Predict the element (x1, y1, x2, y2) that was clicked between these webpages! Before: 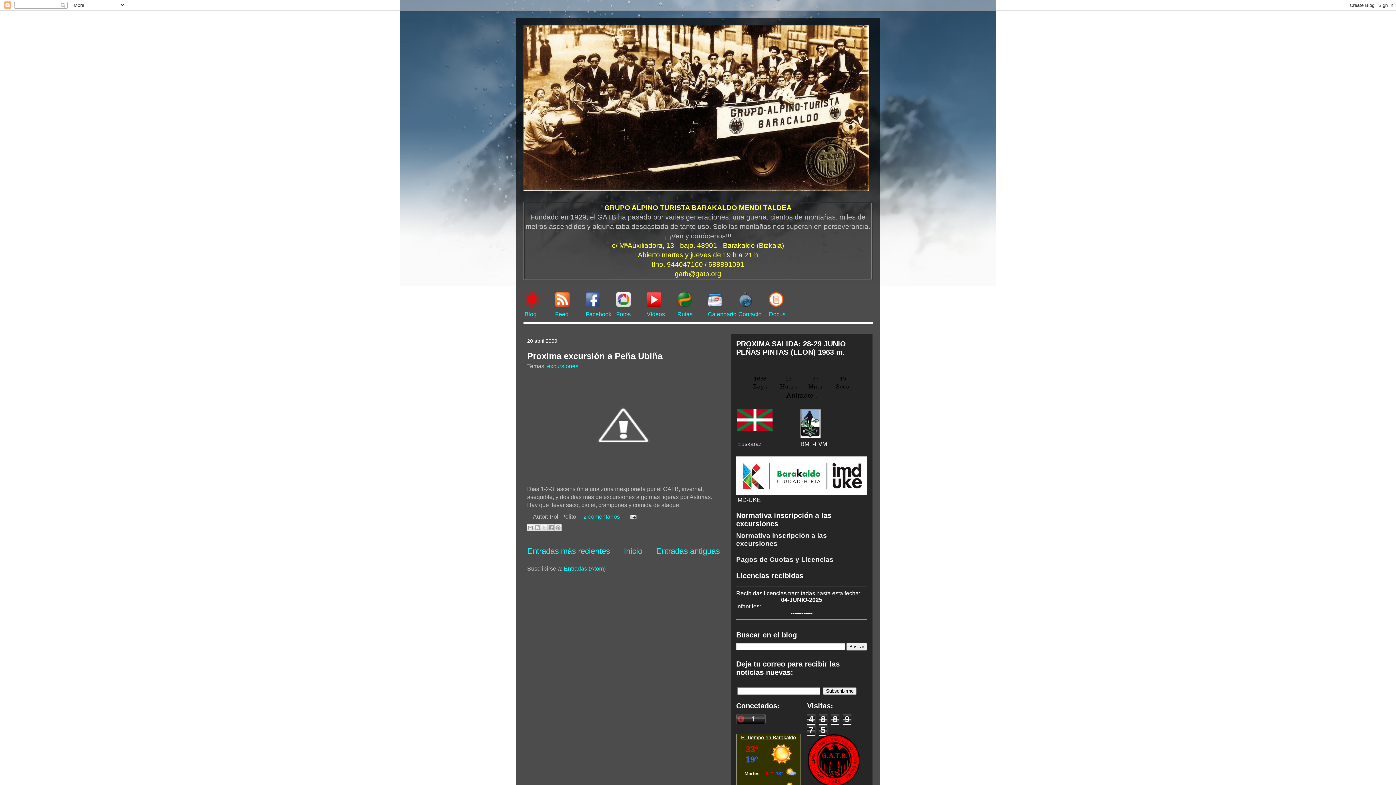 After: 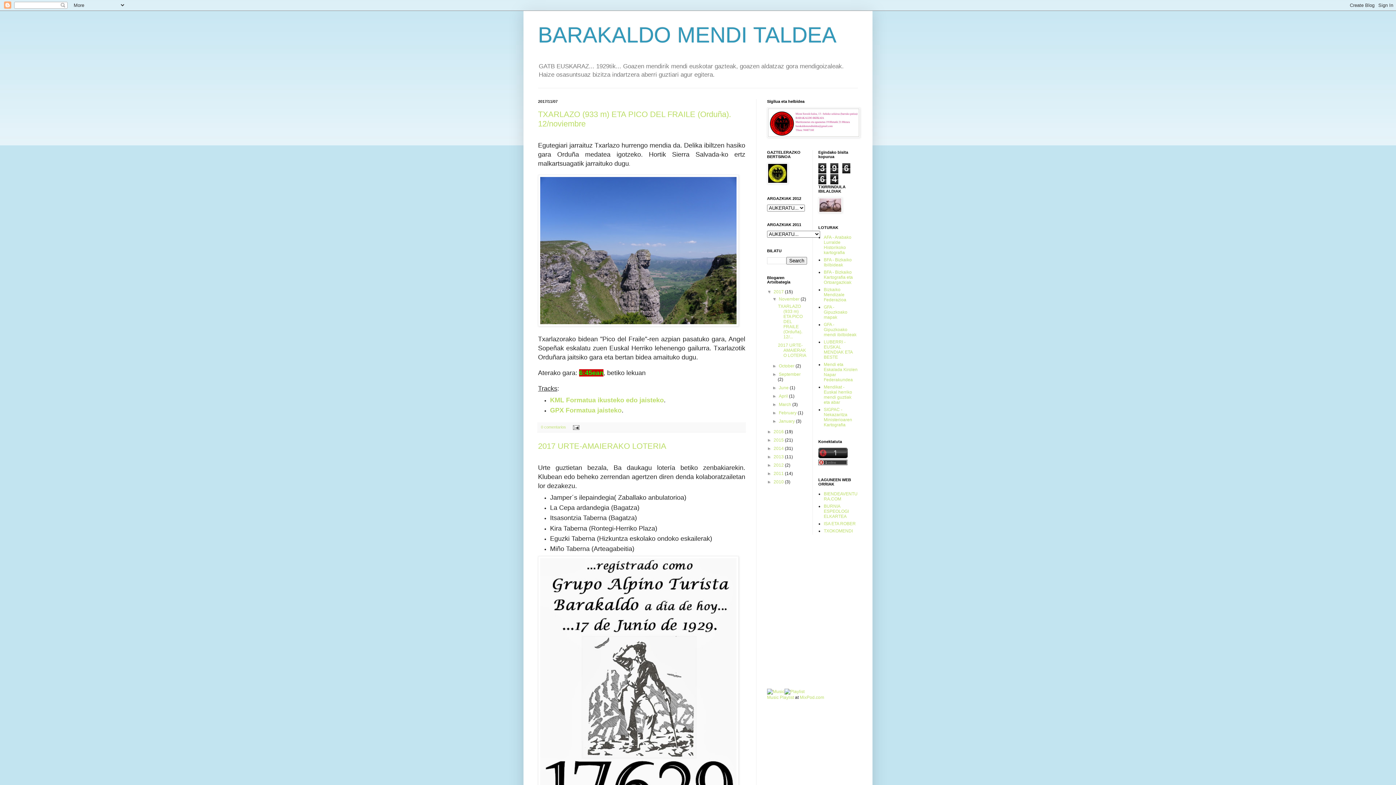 Action: label: Euskaraz bbox: (737, 441, 761, 447)